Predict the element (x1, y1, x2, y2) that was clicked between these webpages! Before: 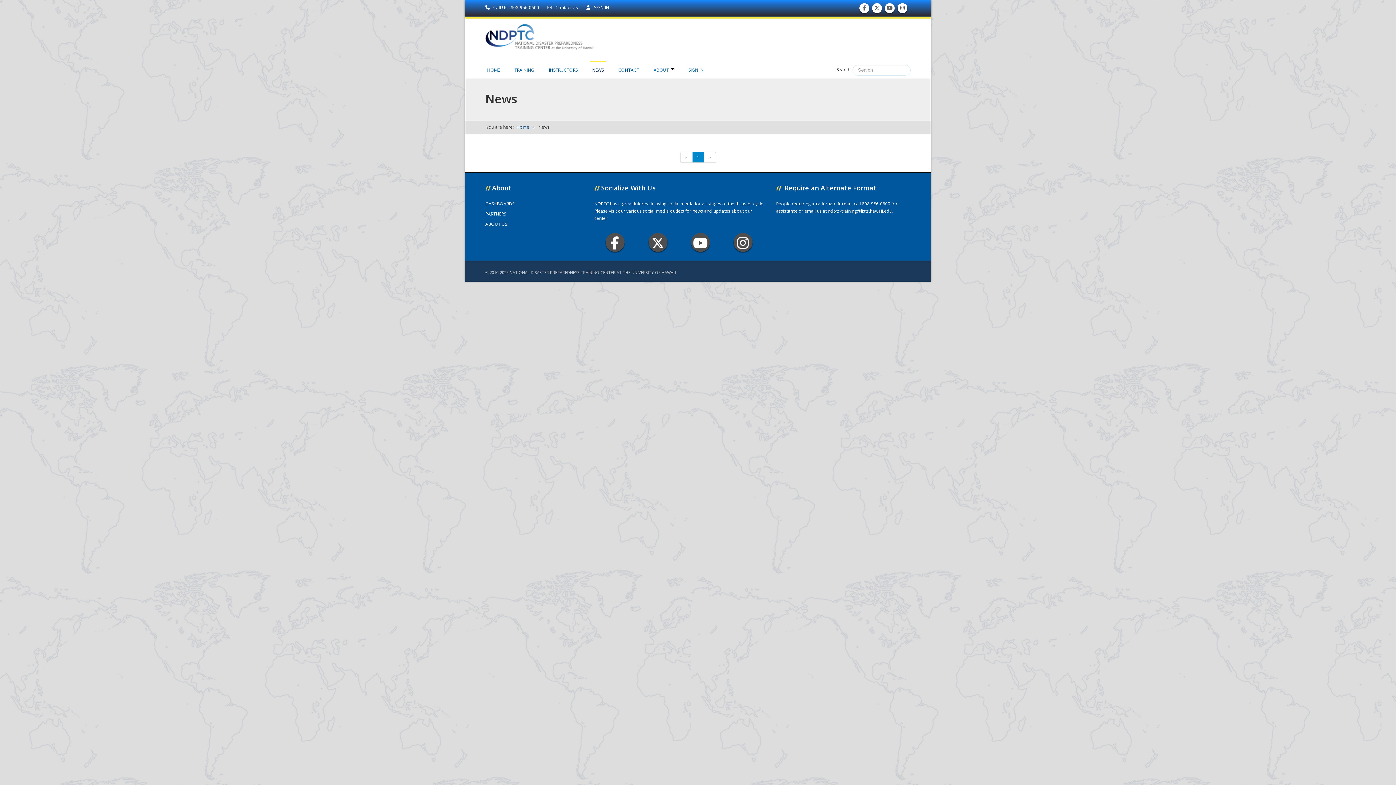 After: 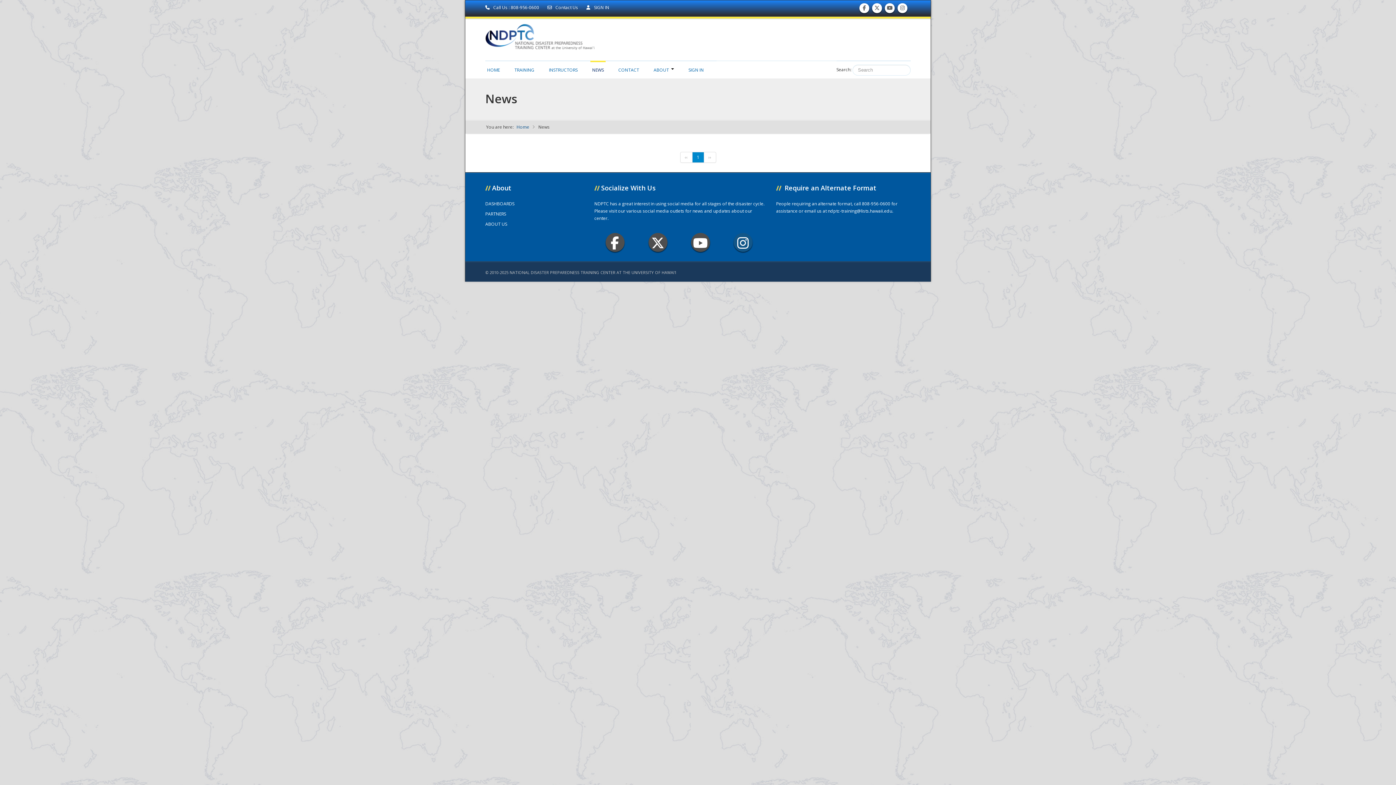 Action: bbox: (733, 232, 752, 251) label:  Instagram